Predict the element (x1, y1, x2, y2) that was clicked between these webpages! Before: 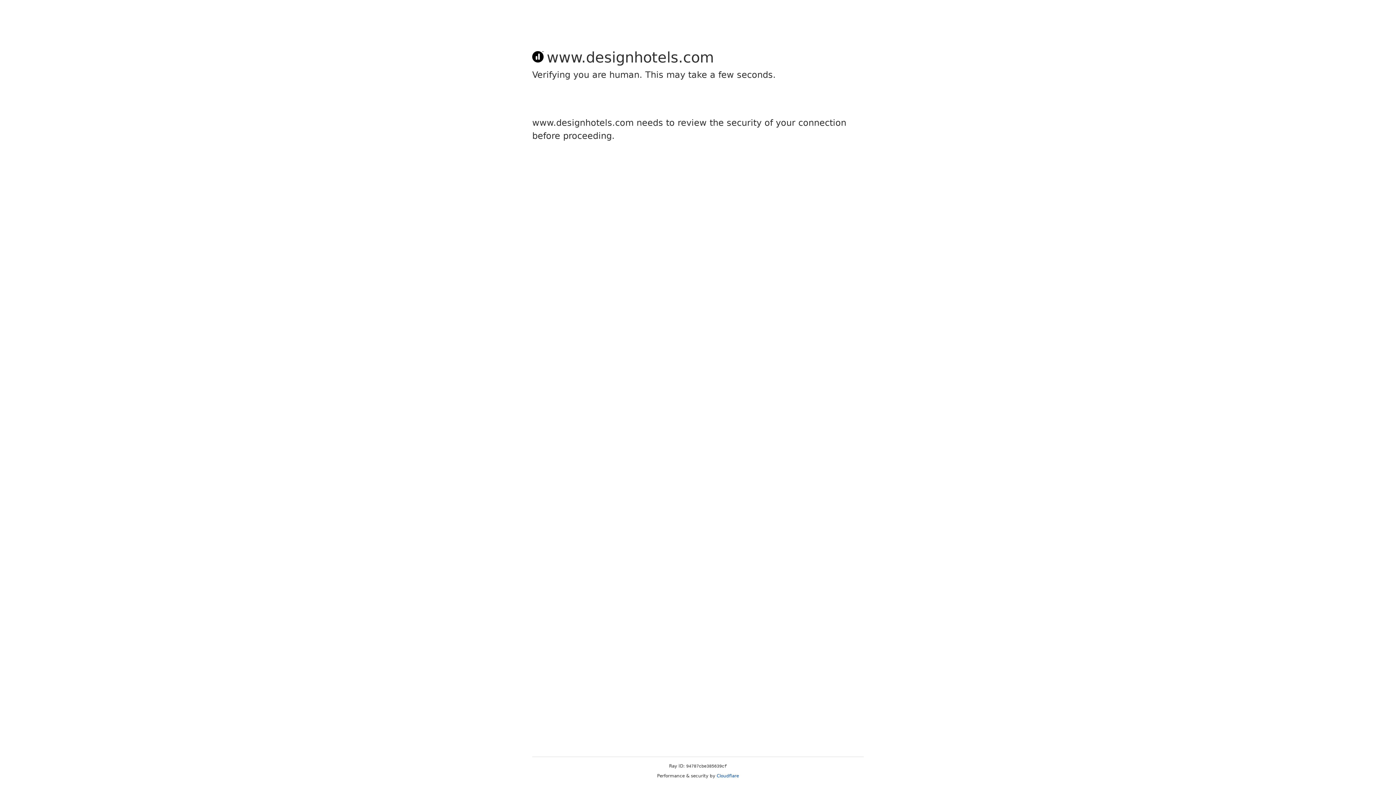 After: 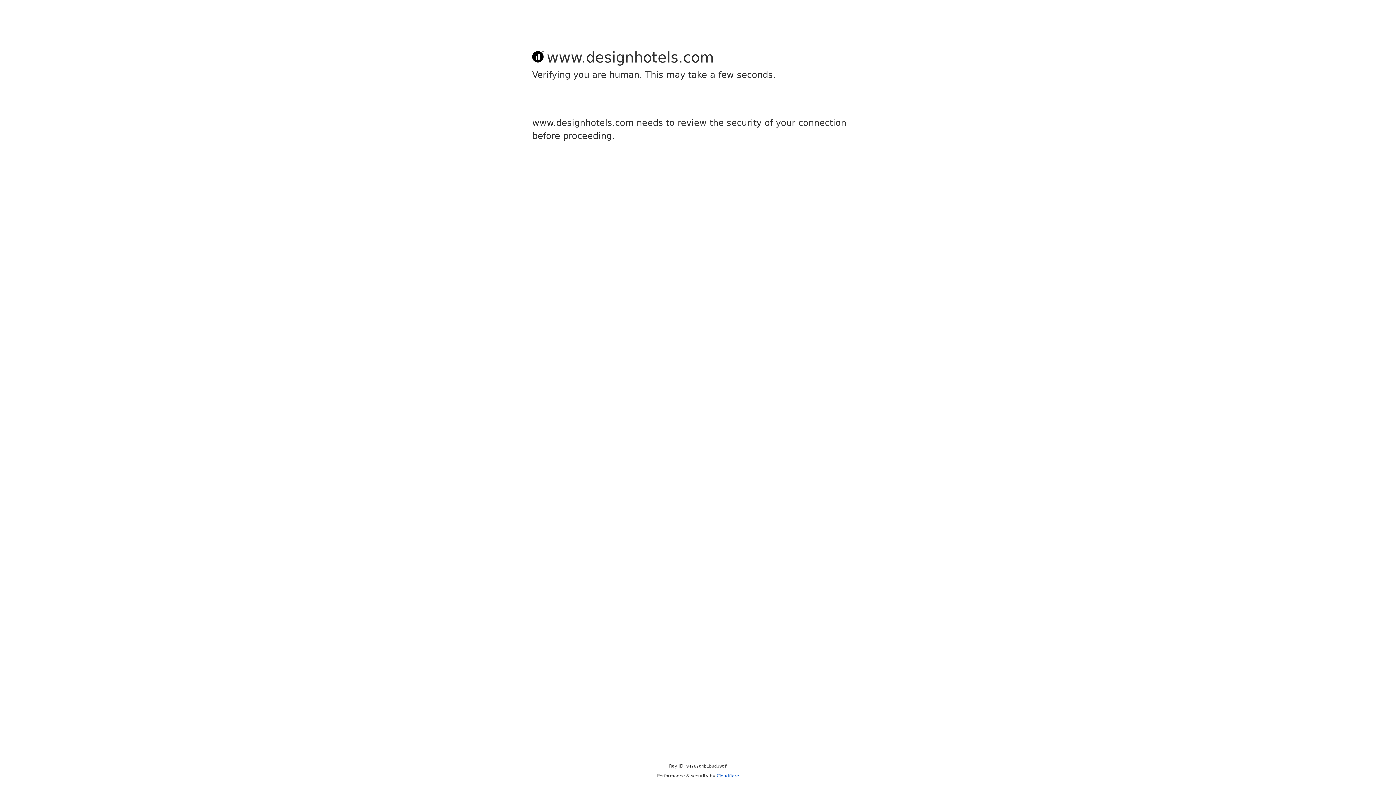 Action: label: Cloudflare bbox: (716, 773, 739, 778)